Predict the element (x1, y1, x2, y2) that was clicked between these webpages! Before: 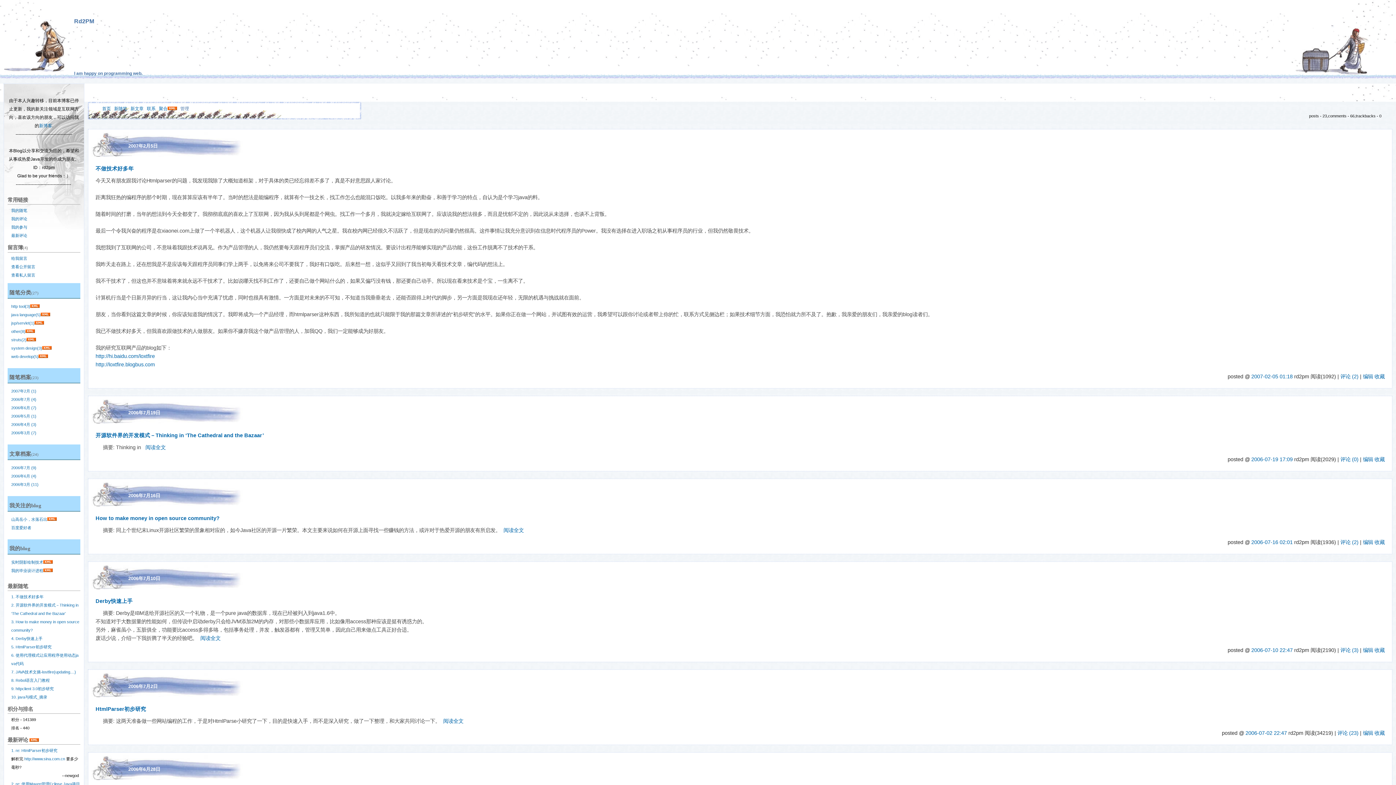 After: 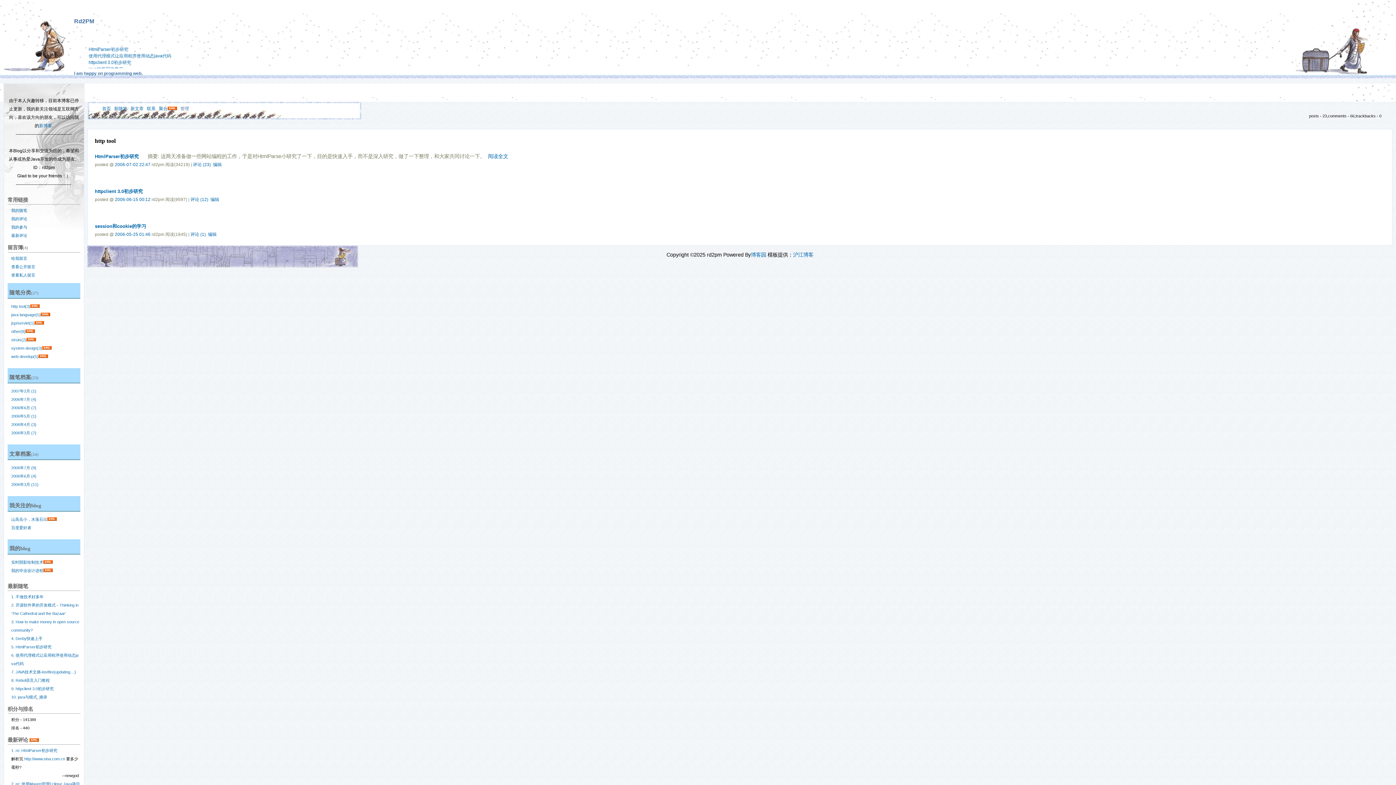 Action: bbox: (11, 304, 30, 308) label: http tool(3)